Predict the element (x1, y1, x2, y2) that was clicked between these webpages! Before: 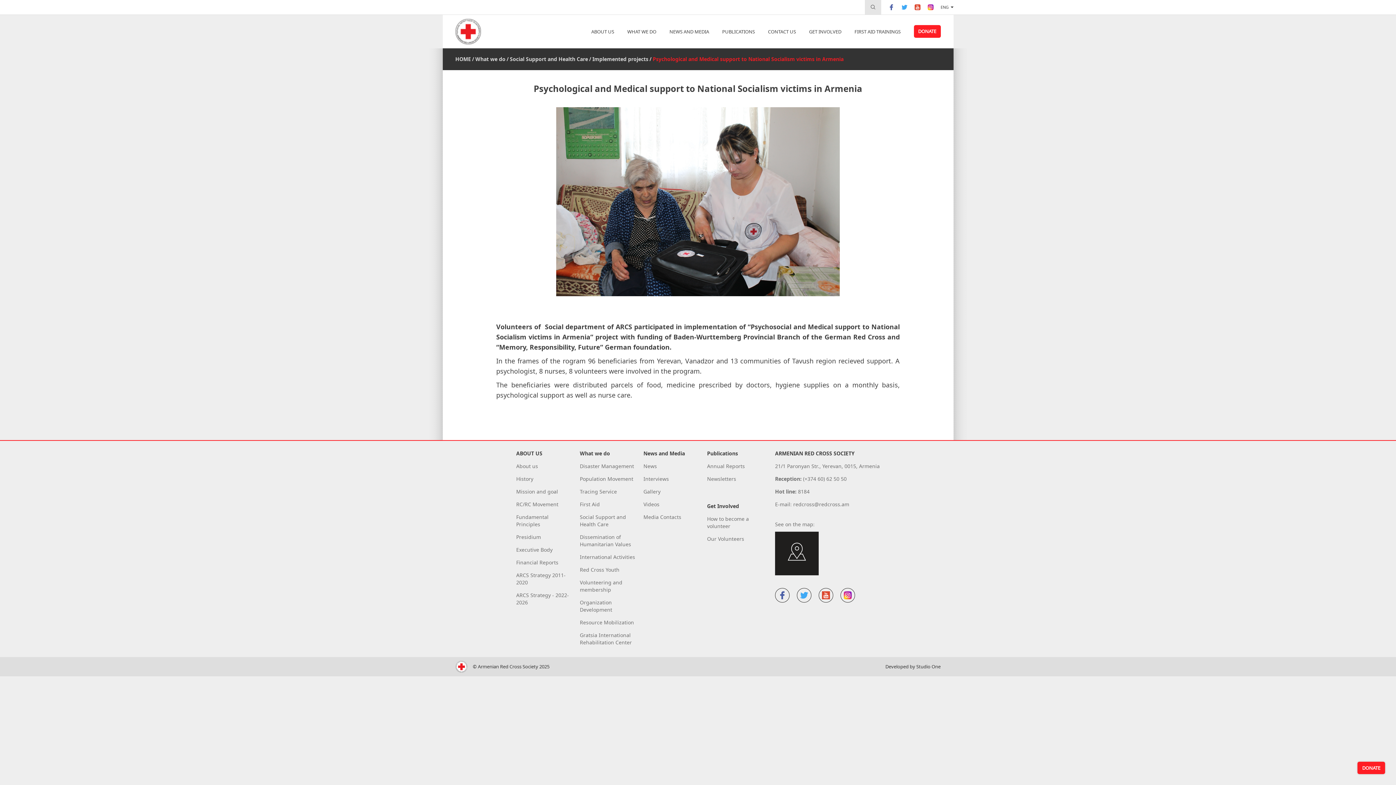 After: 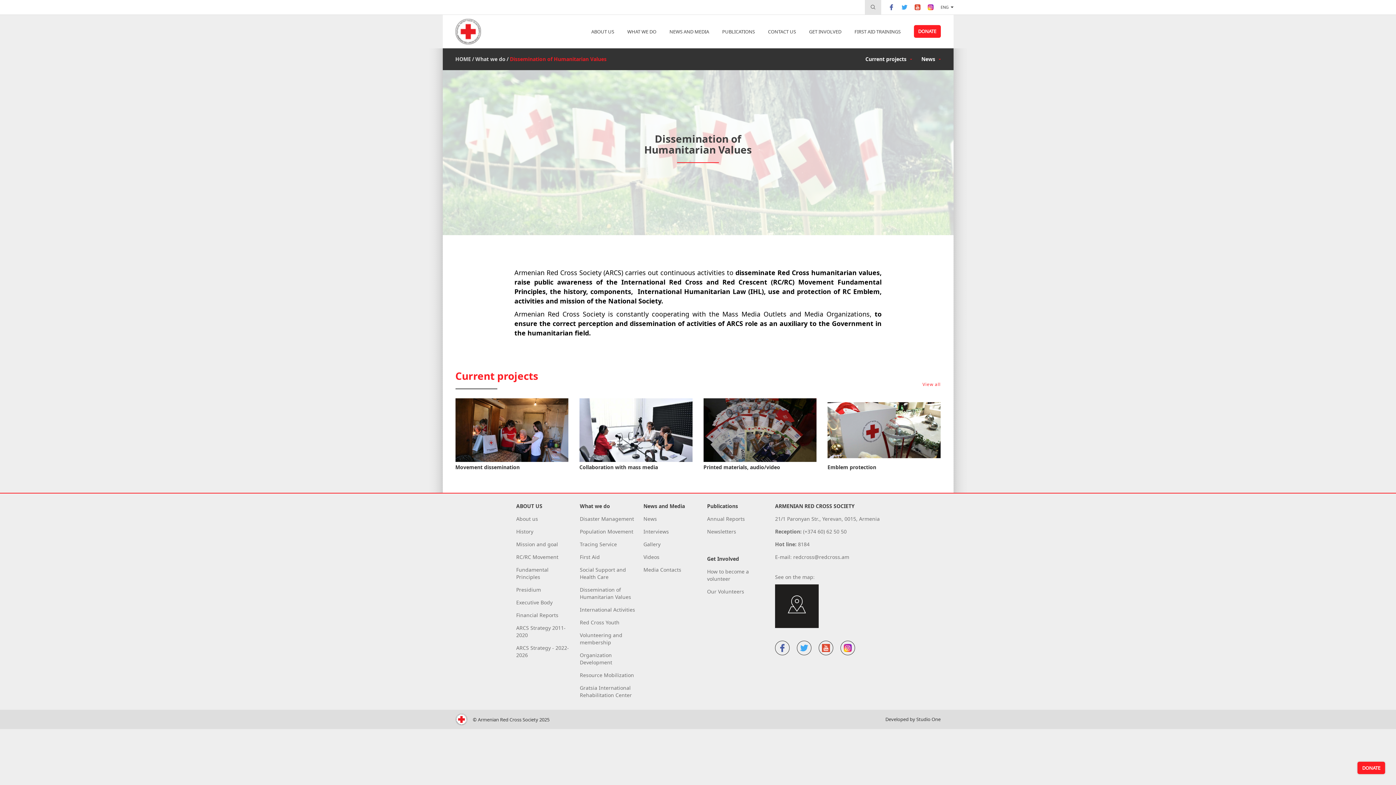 Action: bbox: (580, 533, 636, 548) label: Dissemination of Humanitarian Values